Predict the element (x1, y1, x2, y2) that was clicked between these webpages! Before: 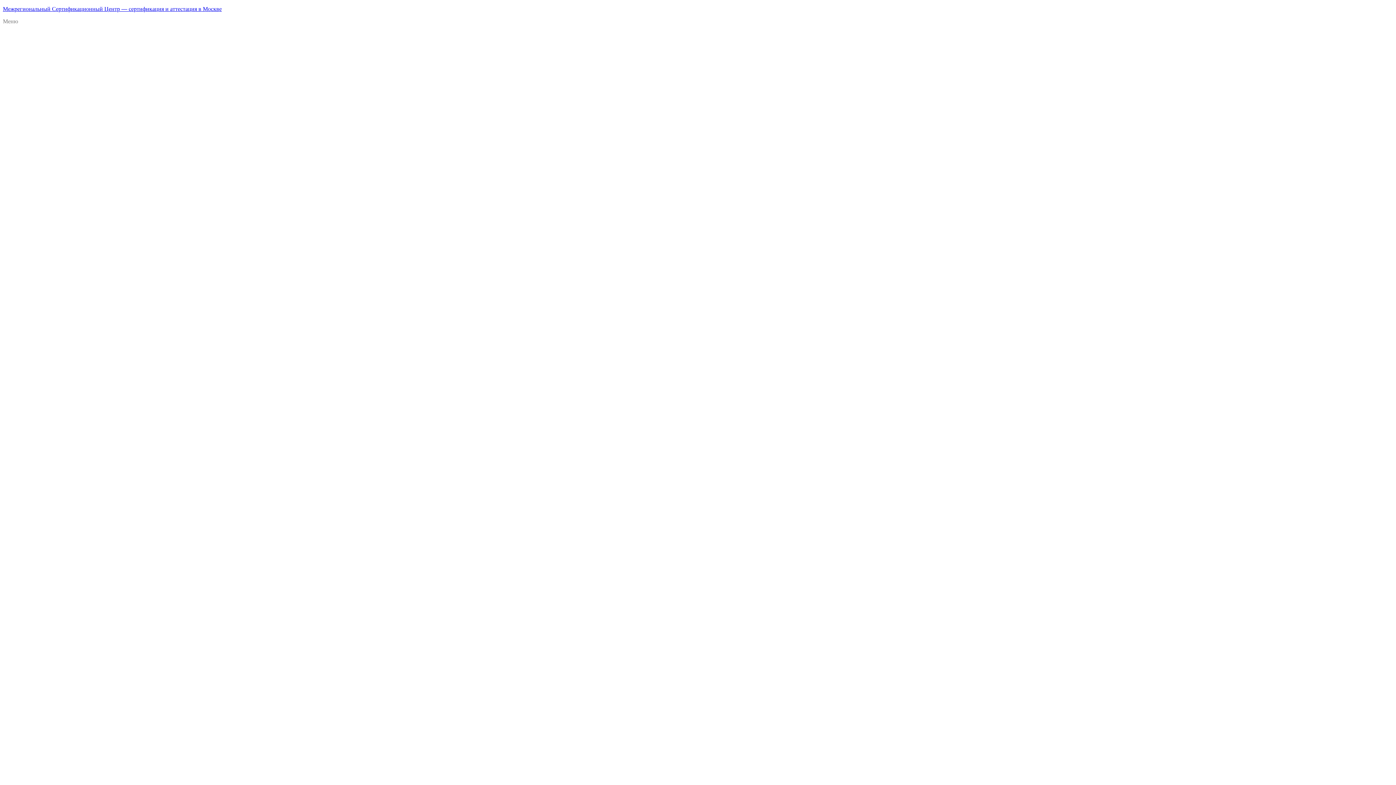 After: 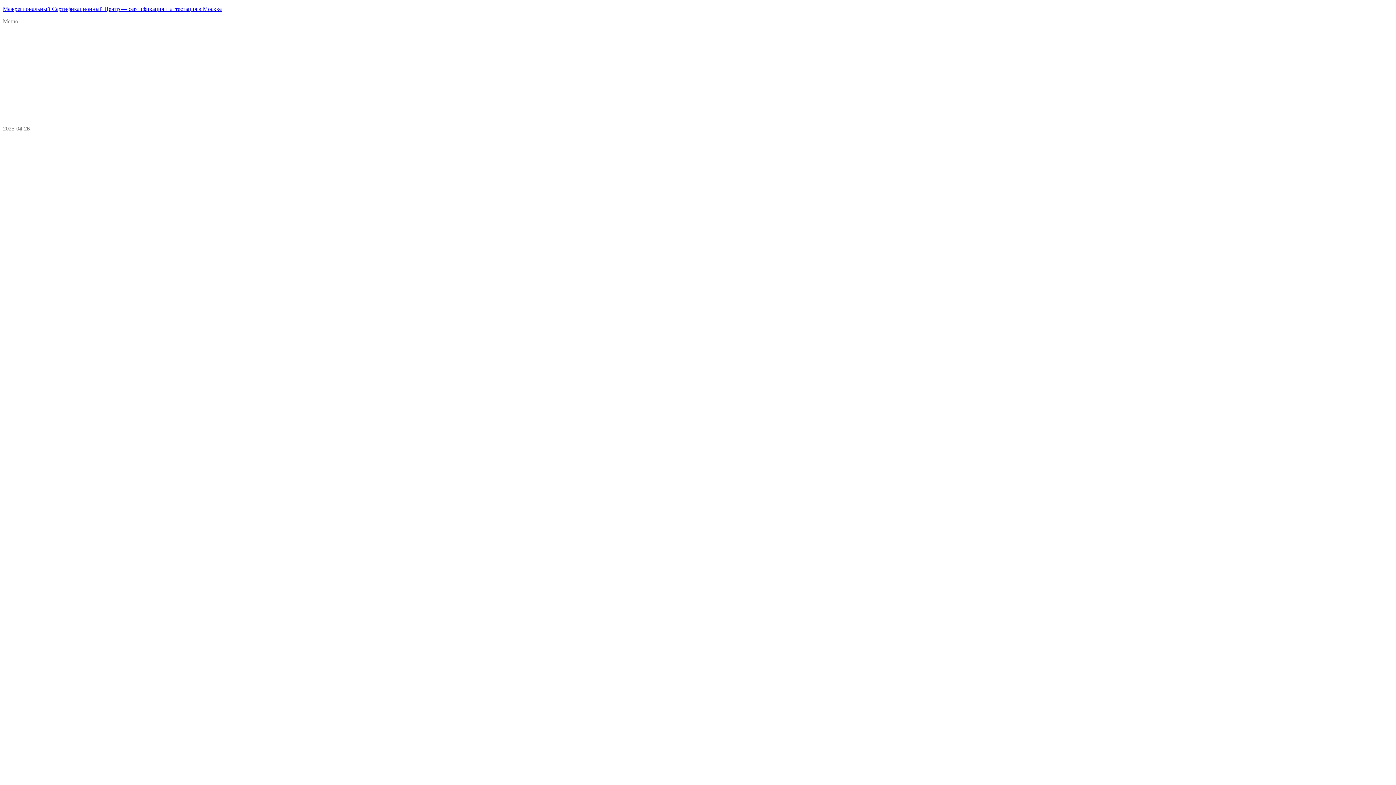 Action: bbox: (2, 5, 221, 12) label: Межрегиональный Сертификационный Центр — сертификация и аттестация в Москве